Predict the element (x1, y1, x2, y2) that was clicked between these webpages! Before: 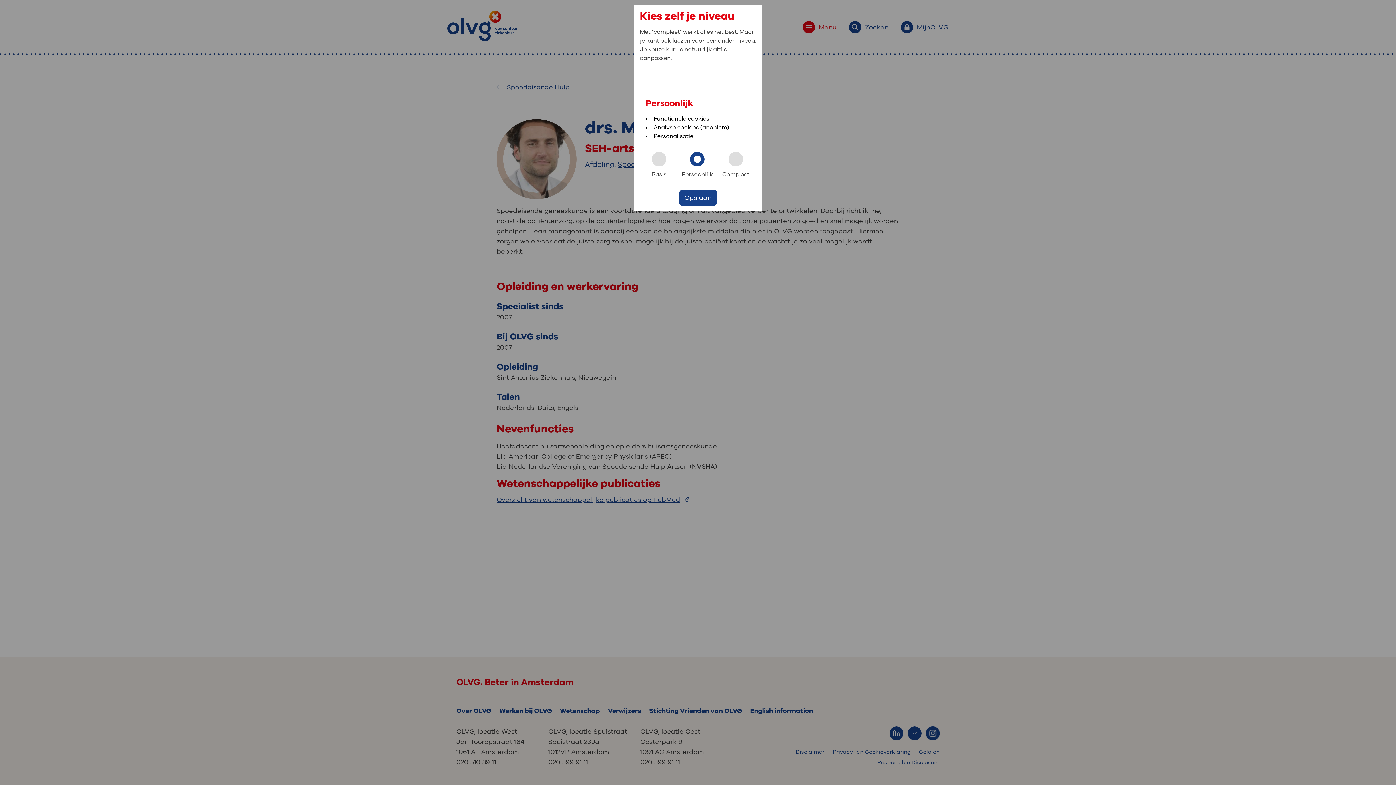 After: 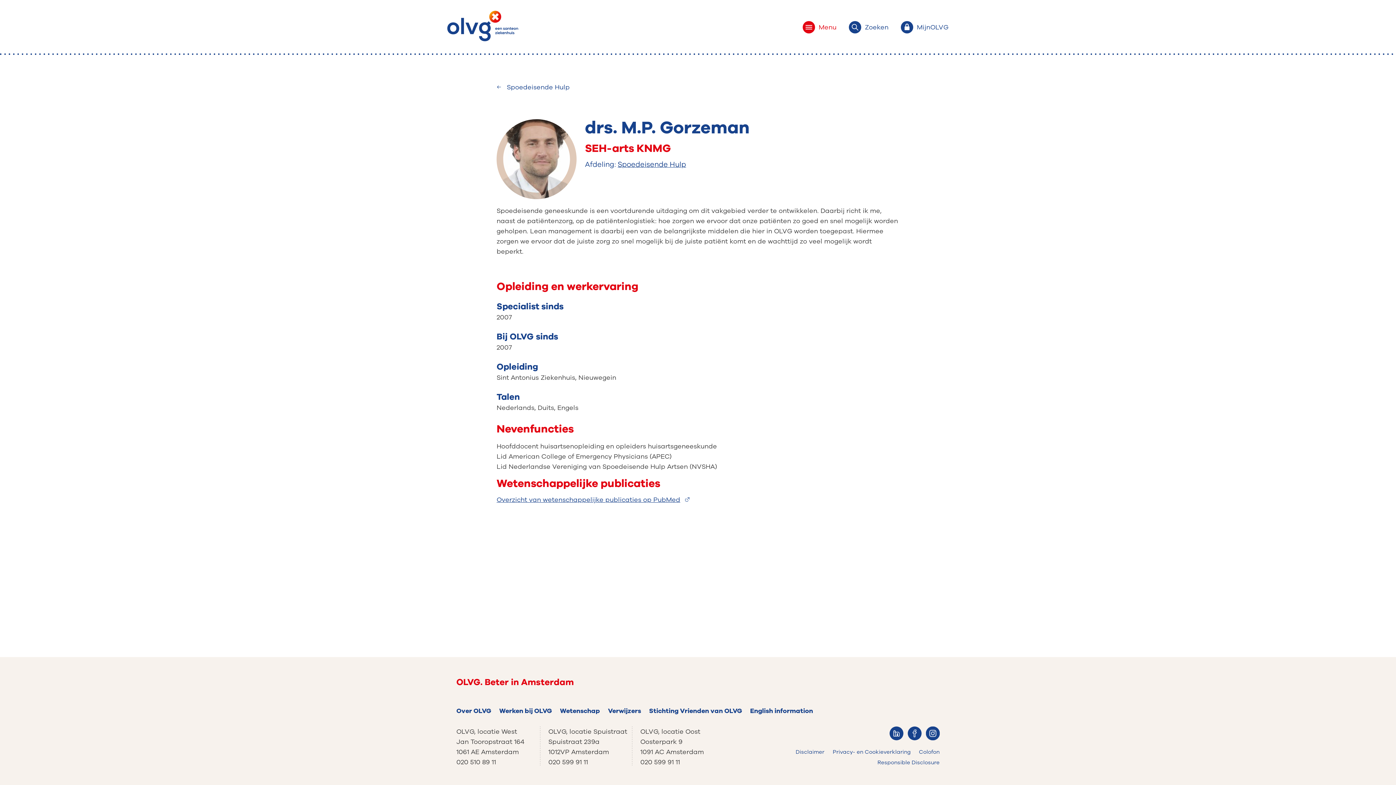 Action: label: Opslaan bbox: (679, 189, 717, 205)